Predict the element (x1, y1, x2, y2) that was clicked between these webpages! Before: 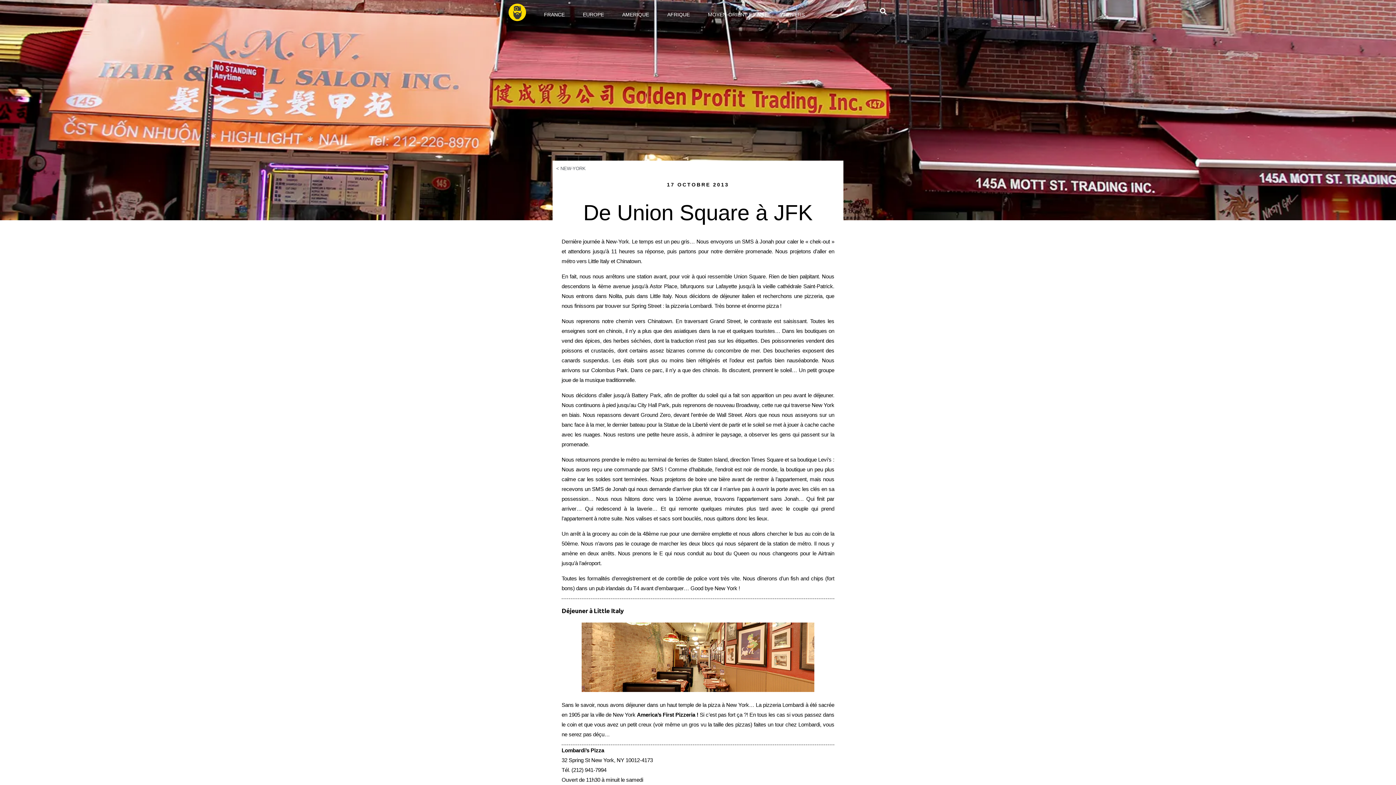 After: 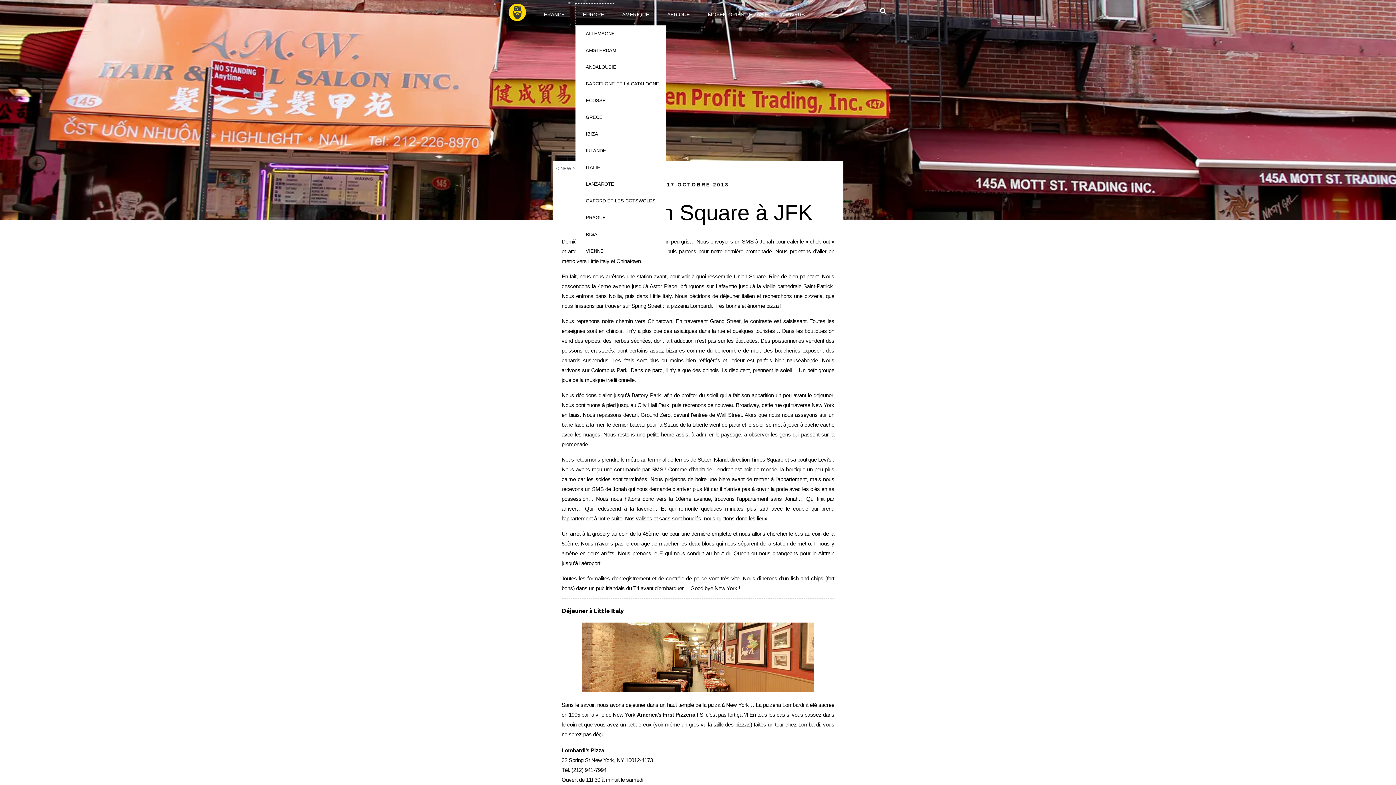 Action: label: EUROPE bbox: (575, 3, 615, 25)